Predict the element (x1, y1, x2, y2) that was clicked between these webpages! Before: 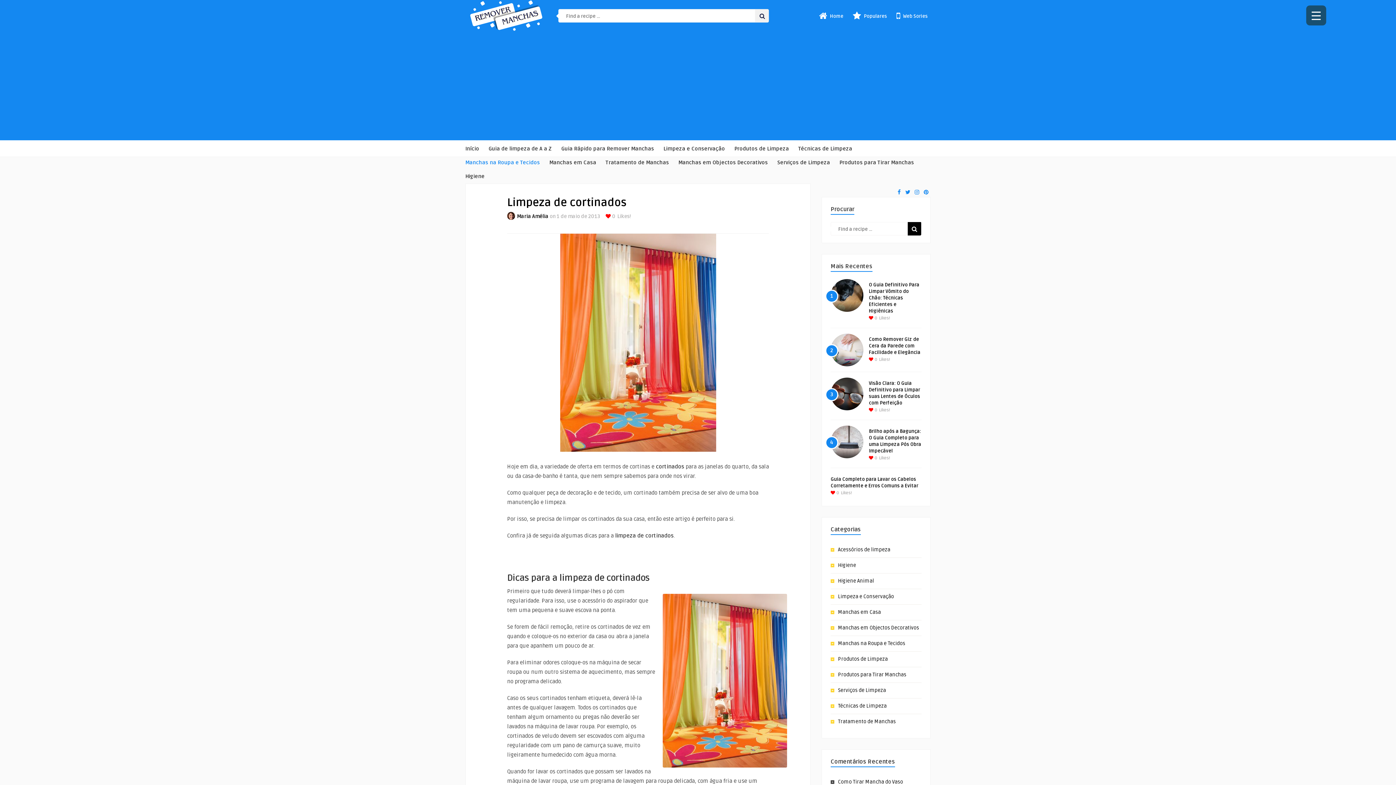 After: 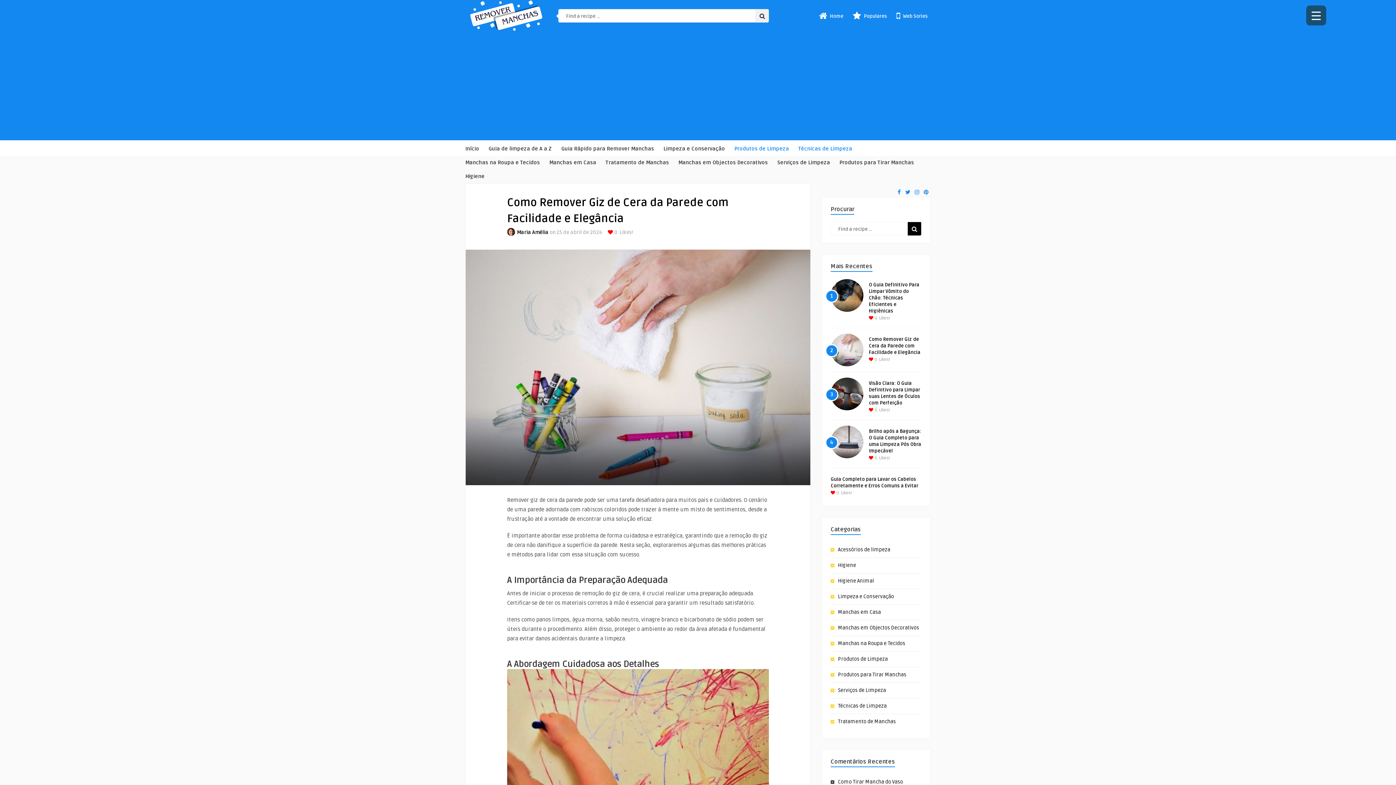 Action: bbox: (869, 336, 920, 355) label: Como Remover Giz de Cera da Parede com Facilidade e Elegância